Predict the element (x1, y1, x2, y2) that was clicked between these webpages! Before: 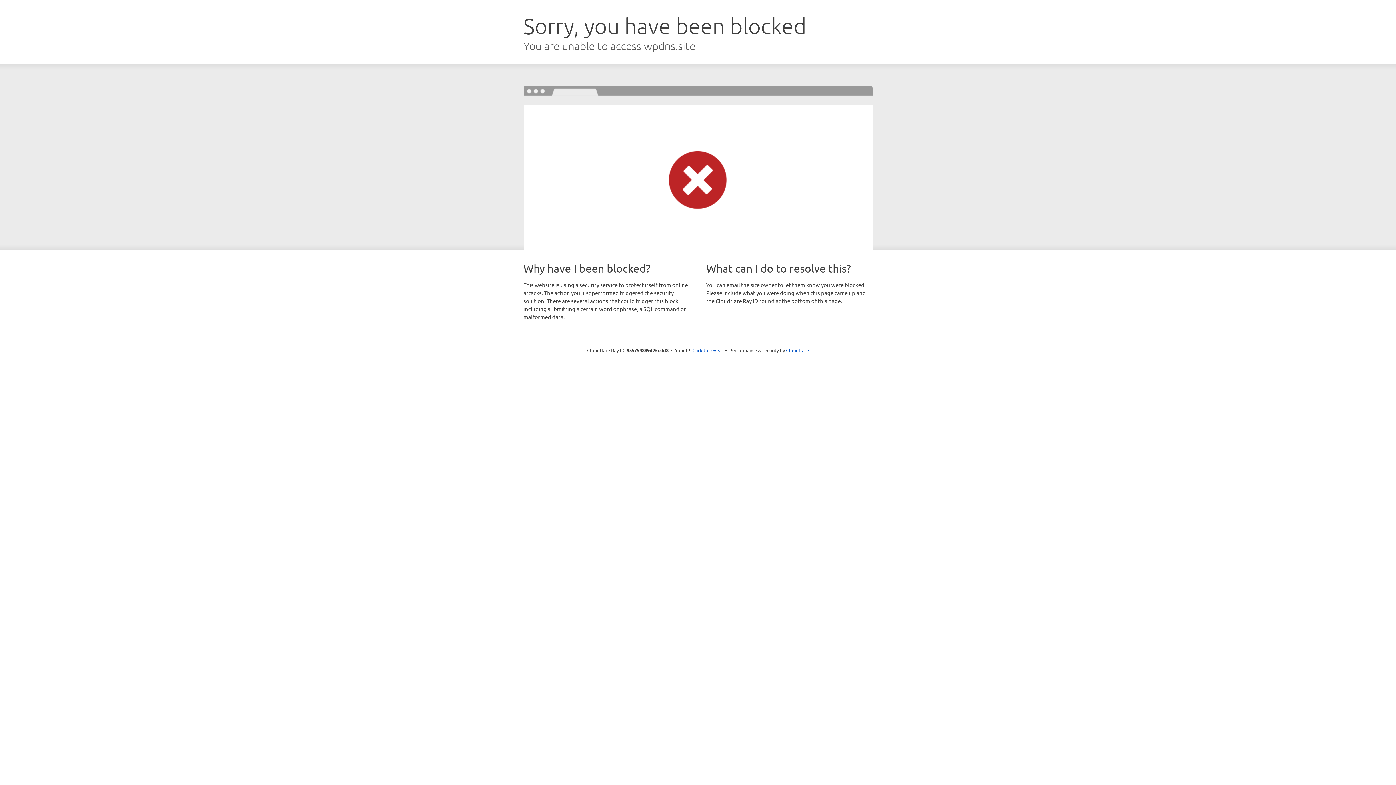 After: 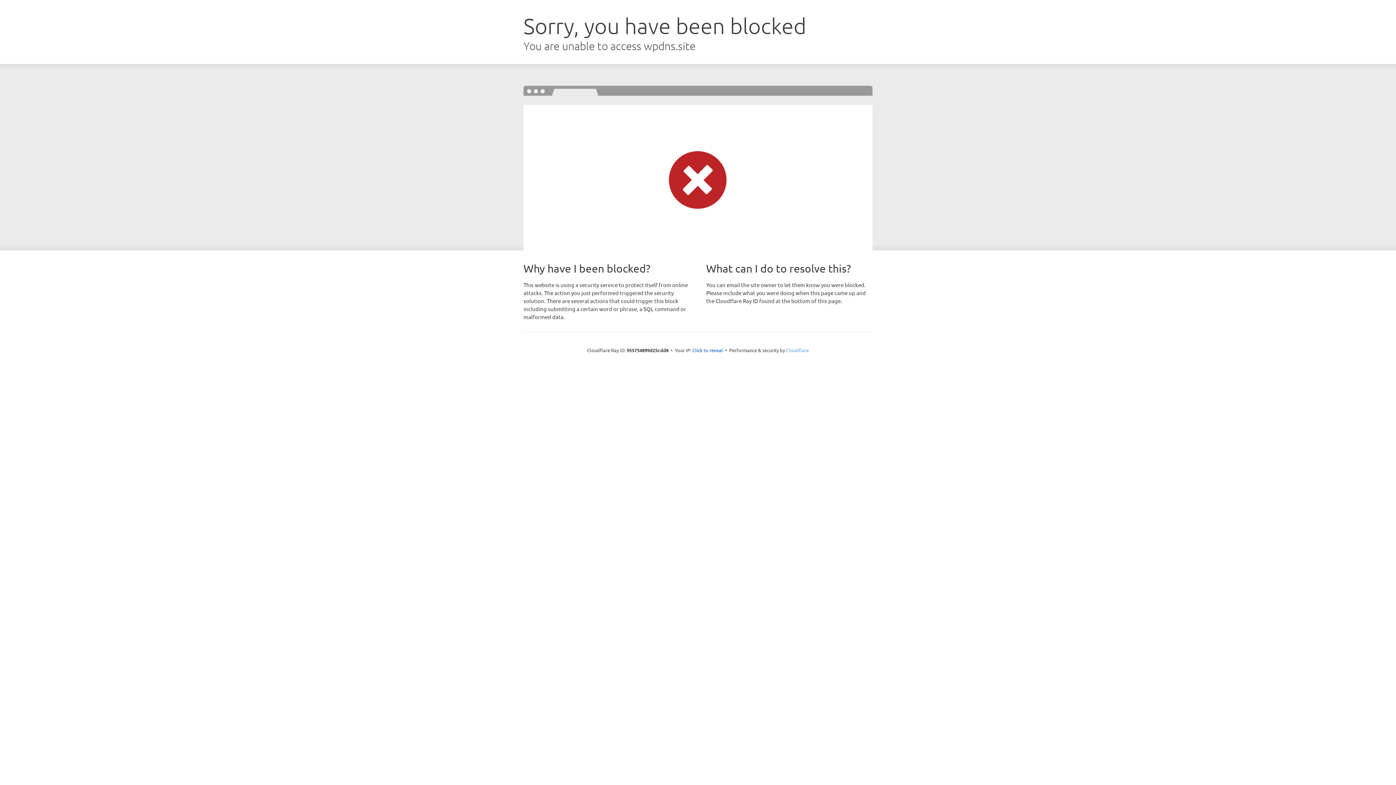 Action: bbox: (786, 347, 809, 353) label: Cloudflare